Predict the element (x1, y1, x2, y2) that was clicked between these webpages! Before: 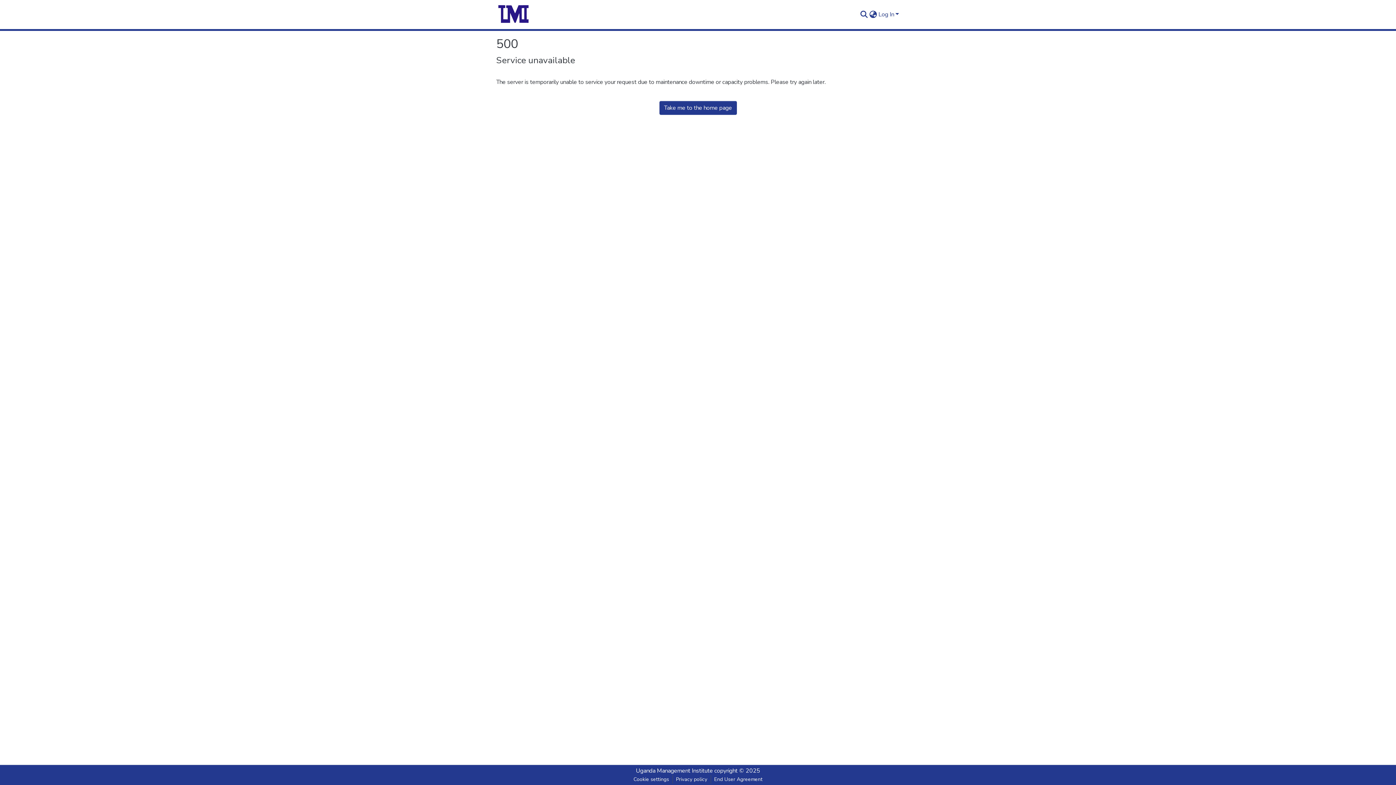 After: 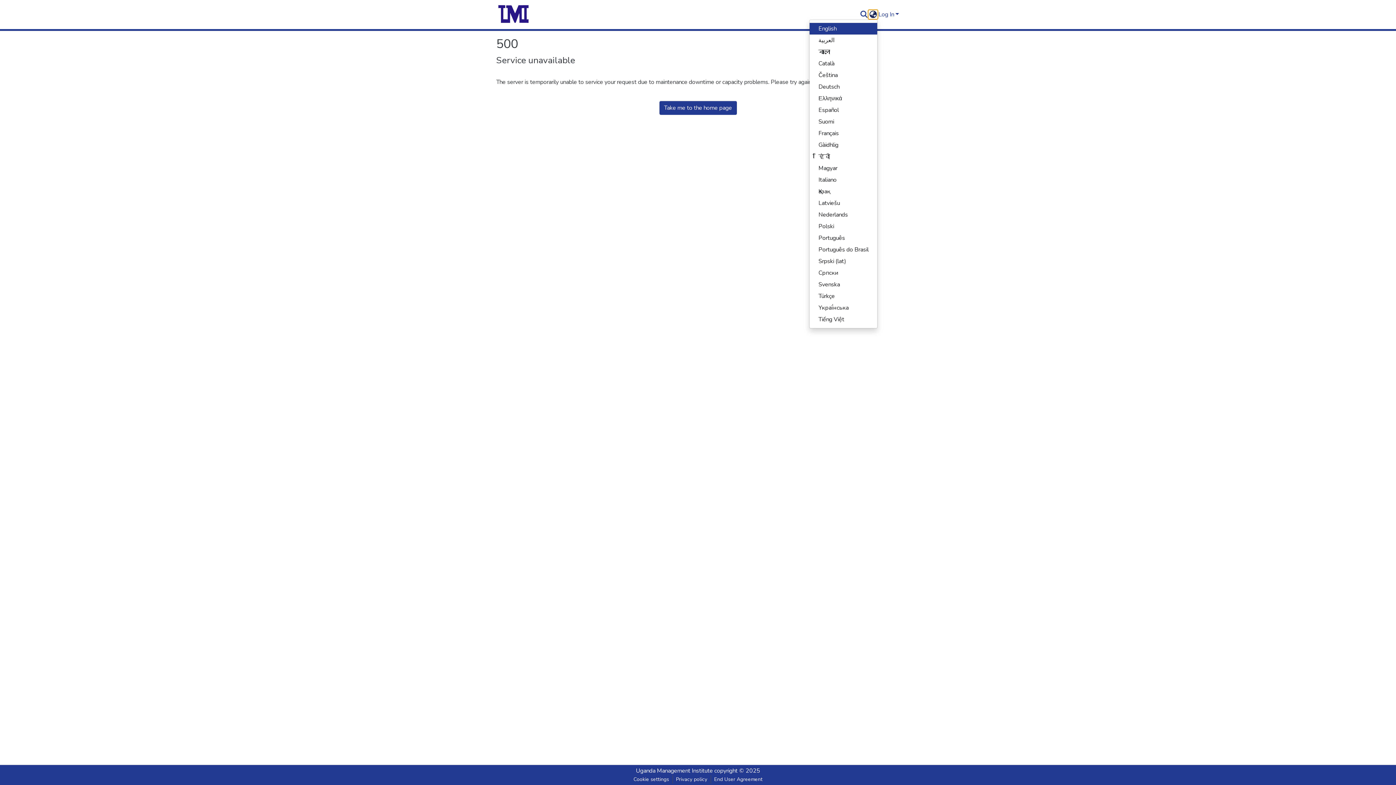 Action: bbox: (868, 10, 877, 18) label: Language switch